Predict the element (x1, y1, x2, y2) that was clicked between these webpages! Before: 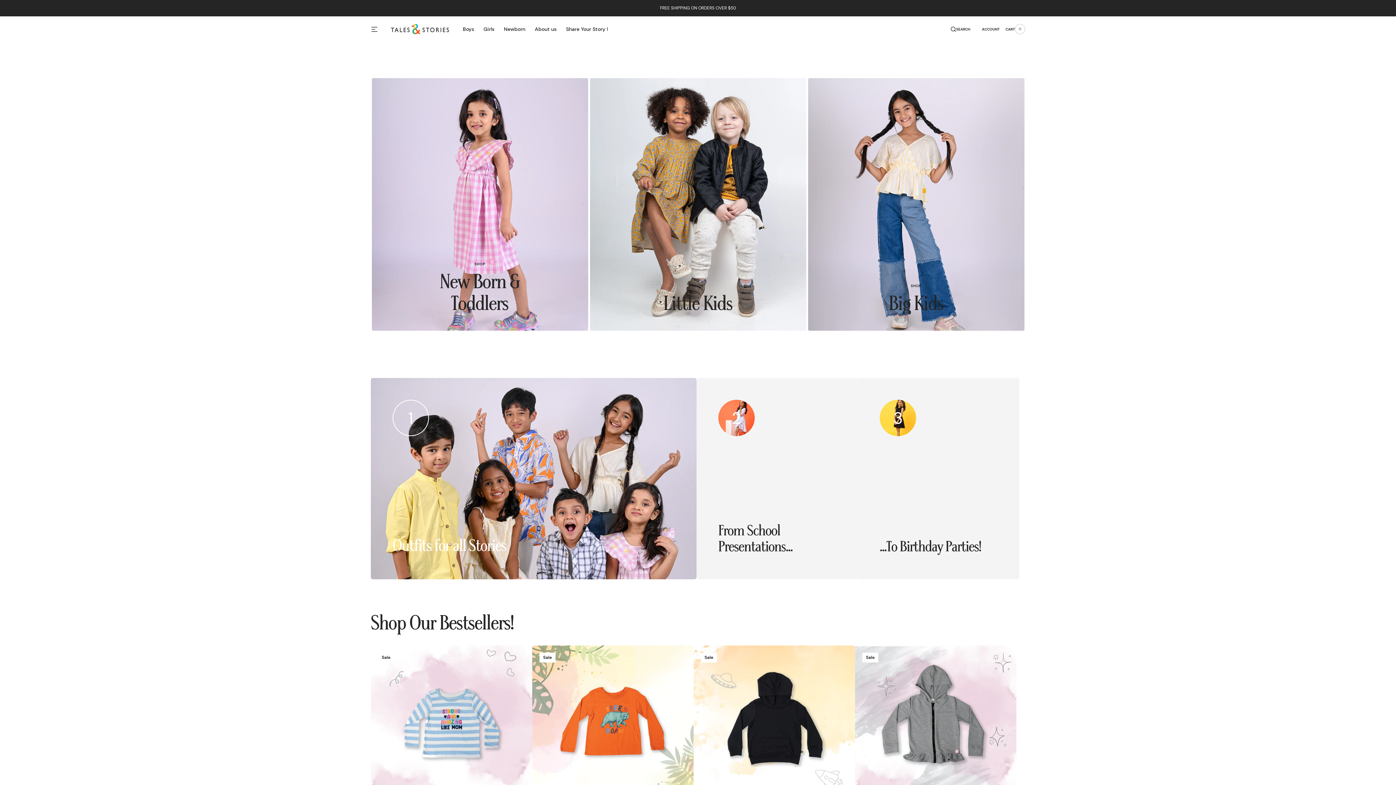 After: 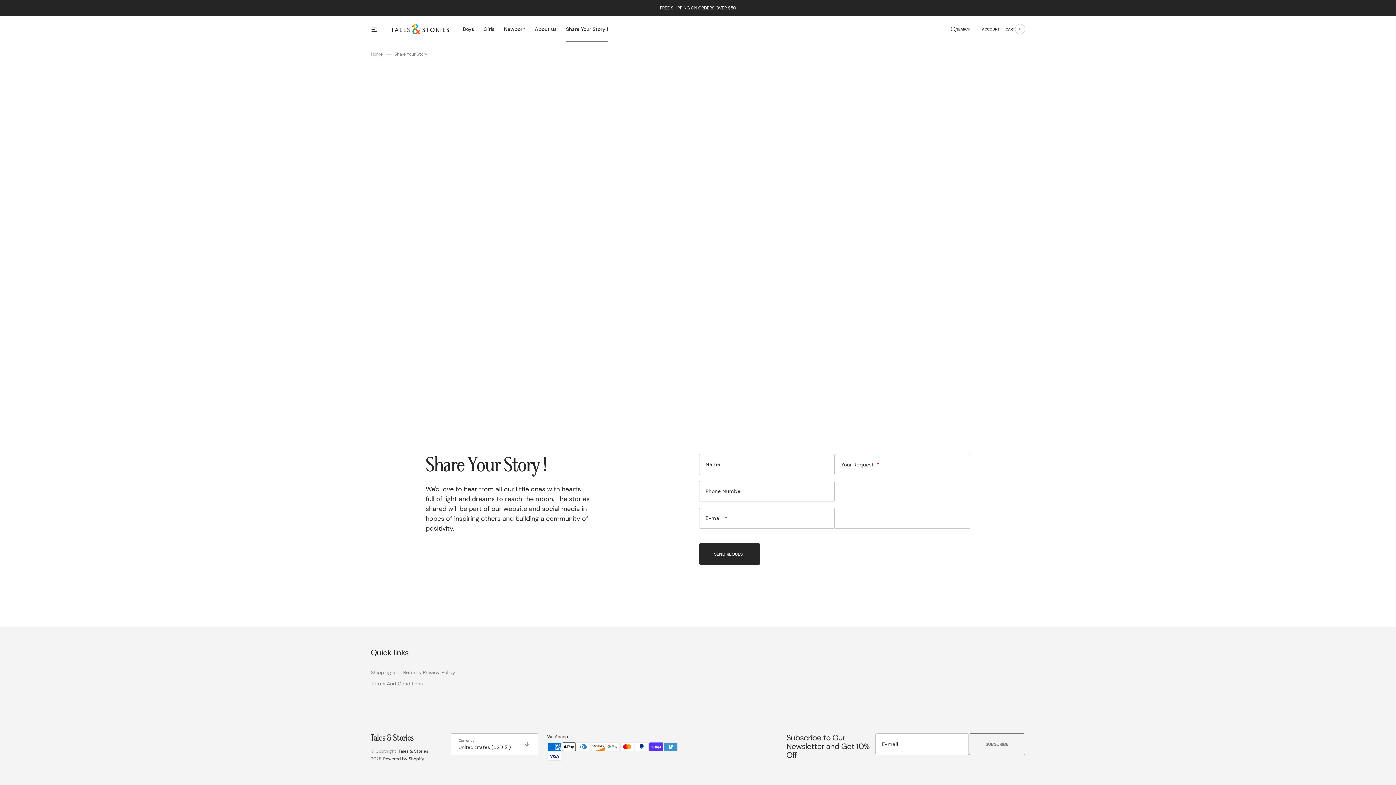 Action: bbox: (561, 16, 613, 41) label: Share Your Story !